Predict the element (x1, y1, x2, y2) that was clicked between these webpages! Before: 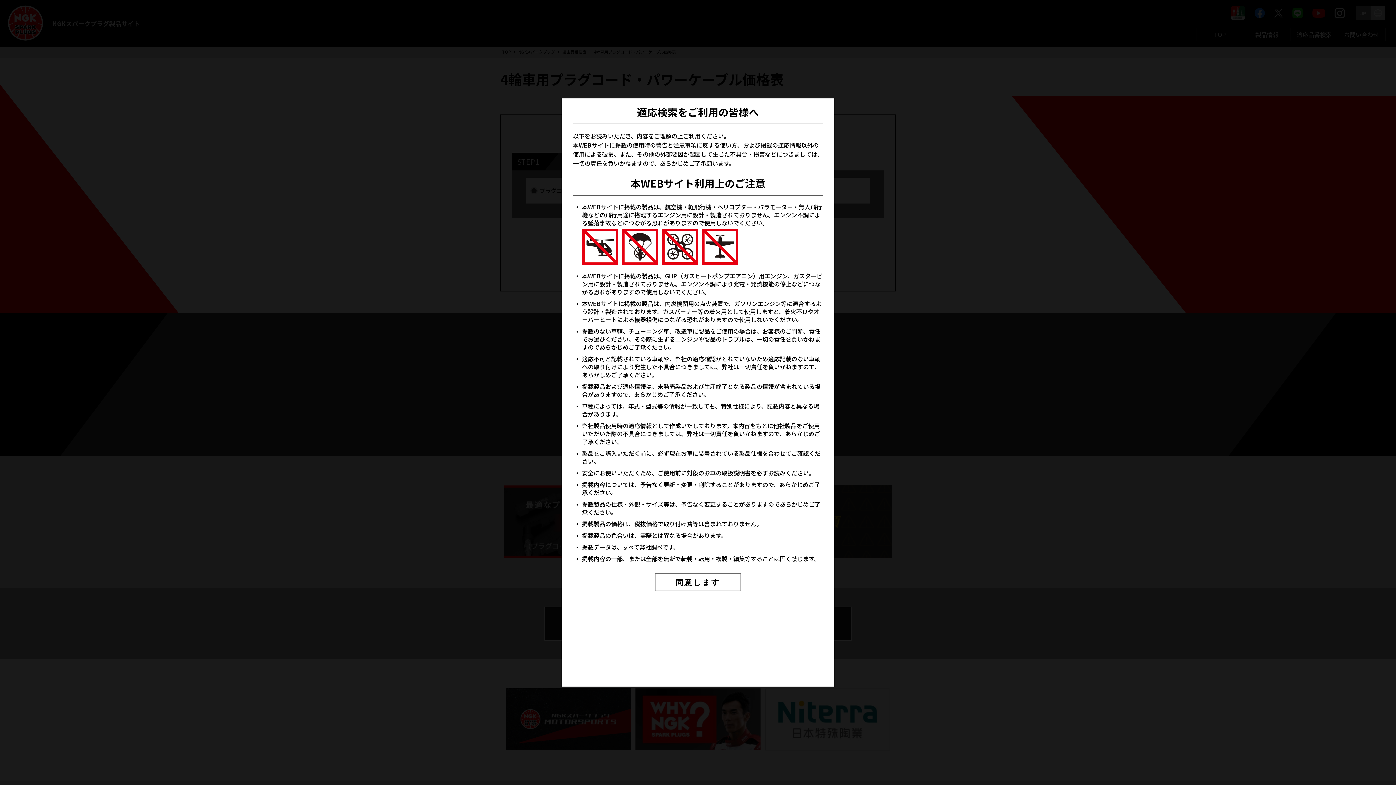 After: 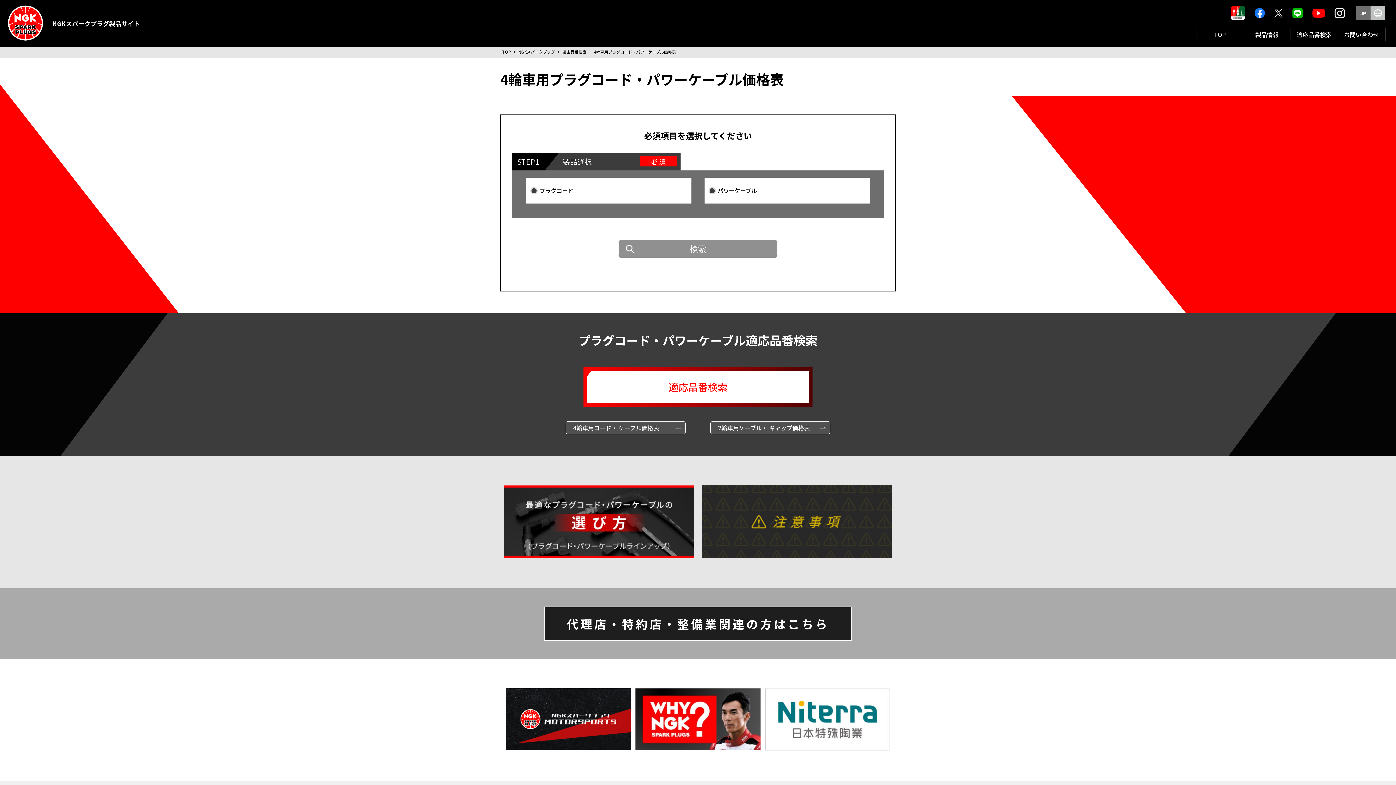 Action: bbox: (654, 573, 741, 591) label: 同意します